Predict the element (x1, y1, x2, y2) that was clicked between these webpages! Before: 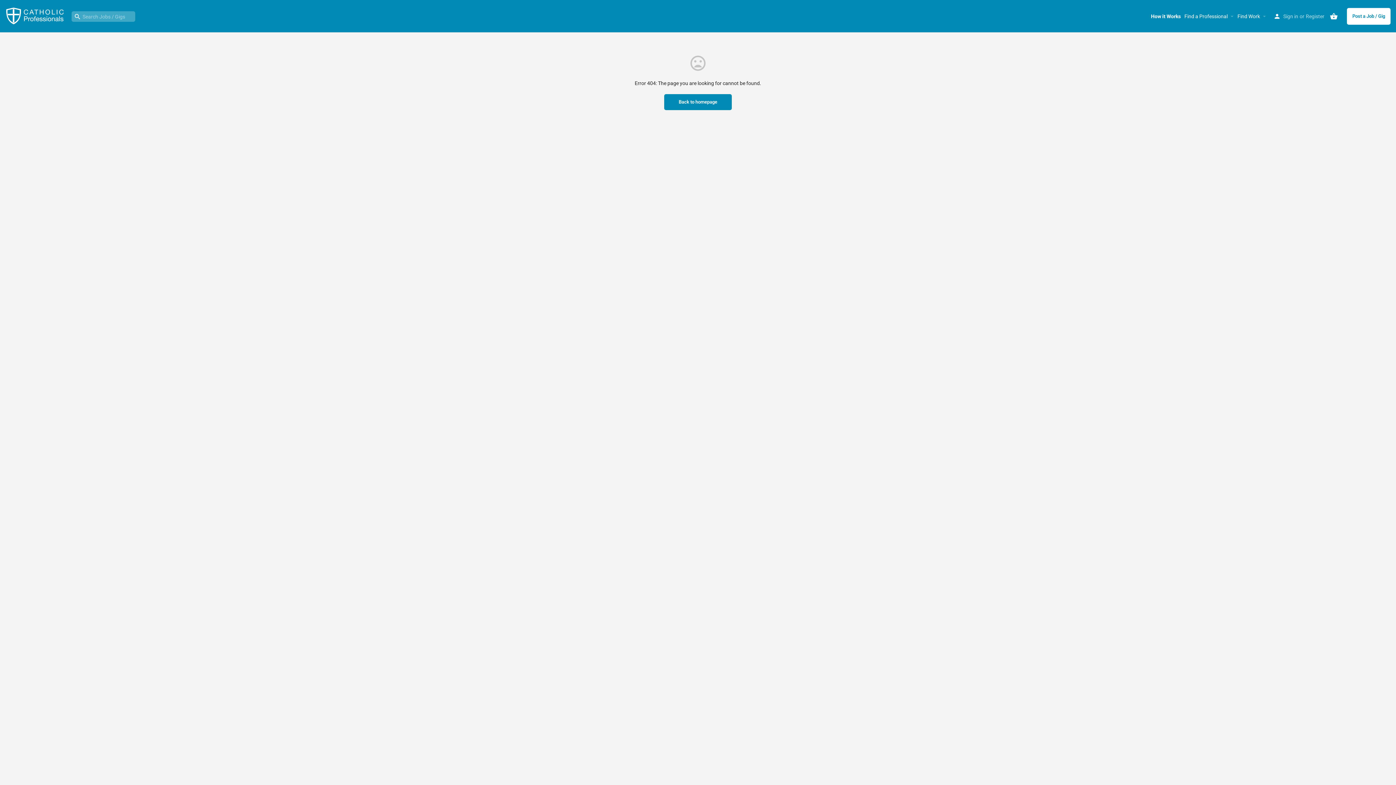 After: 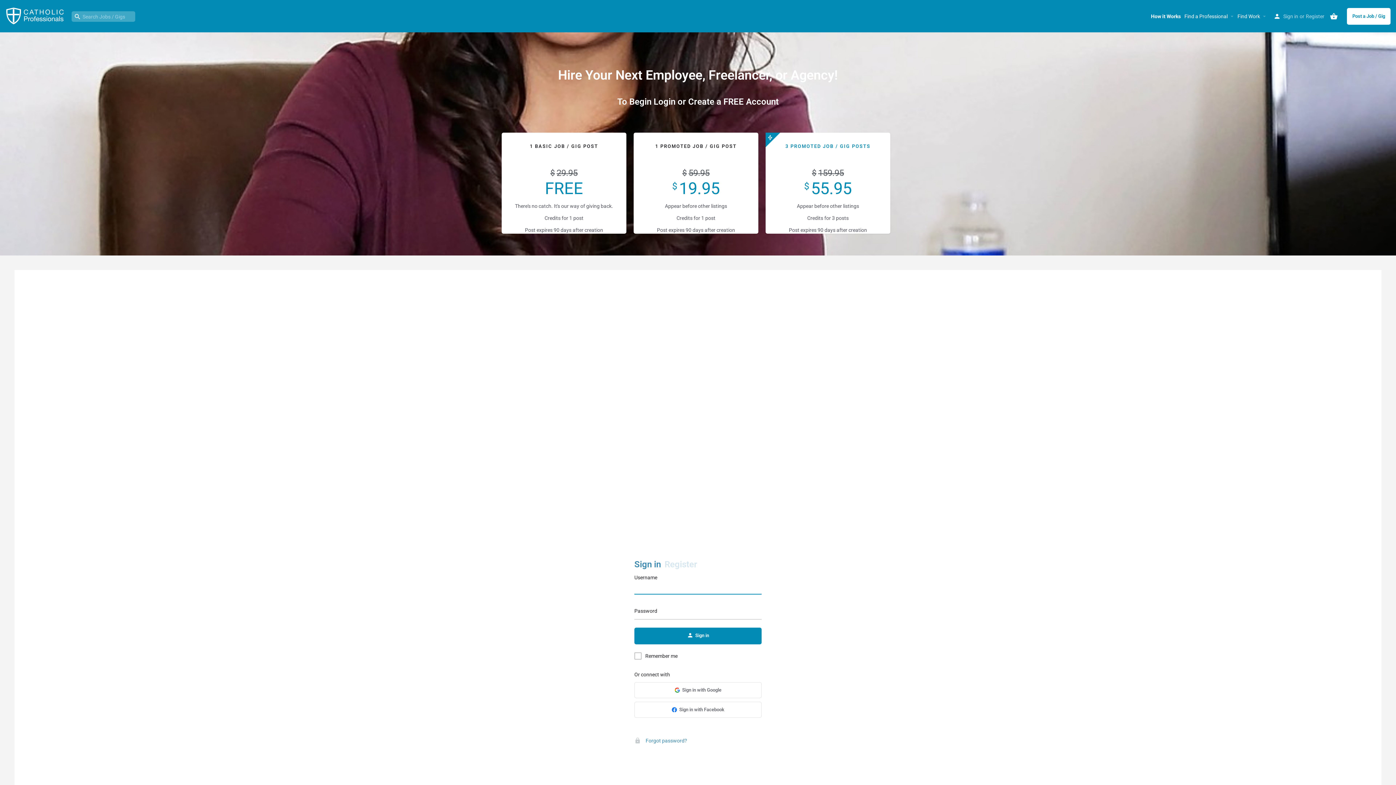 Action: label: Post a Job / Gig bbox: (1347, 7, 1390, 24)